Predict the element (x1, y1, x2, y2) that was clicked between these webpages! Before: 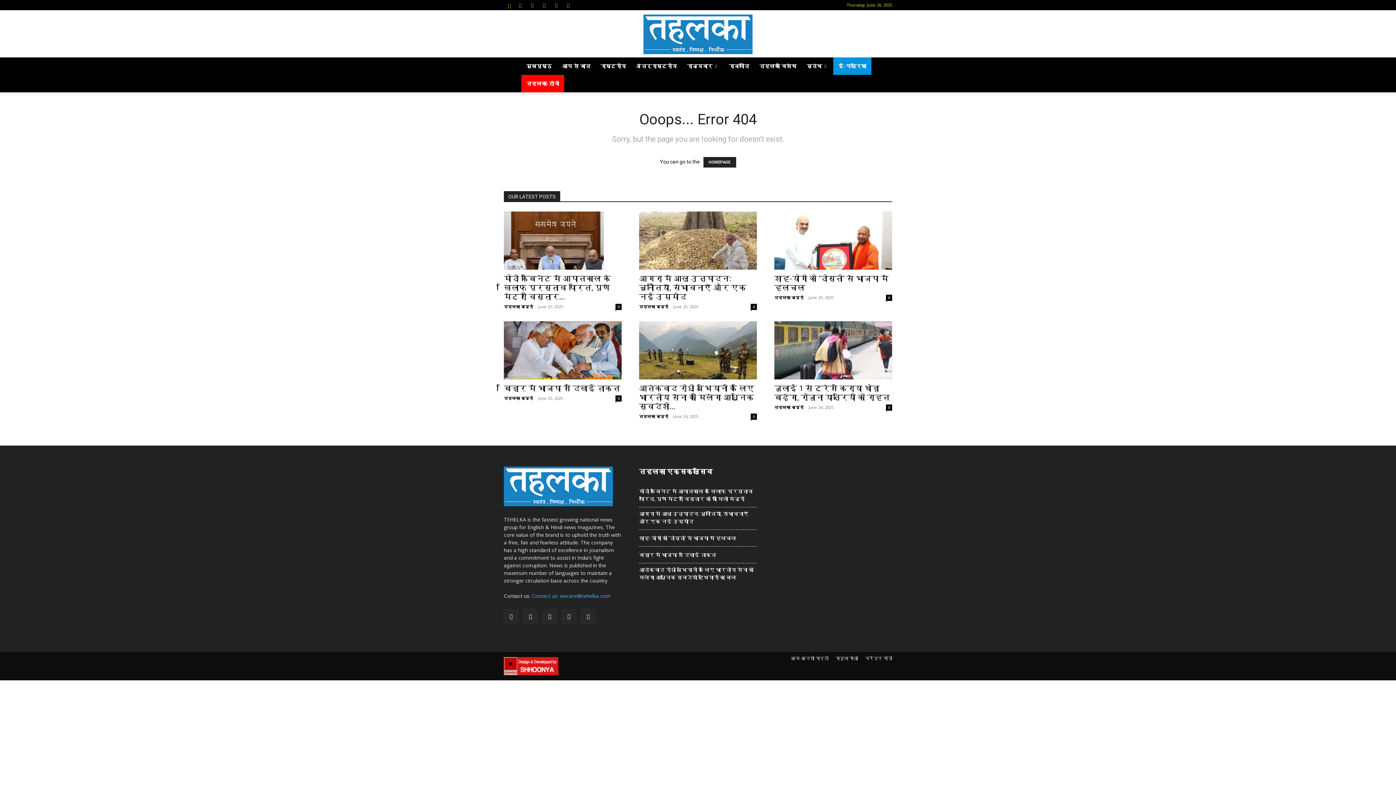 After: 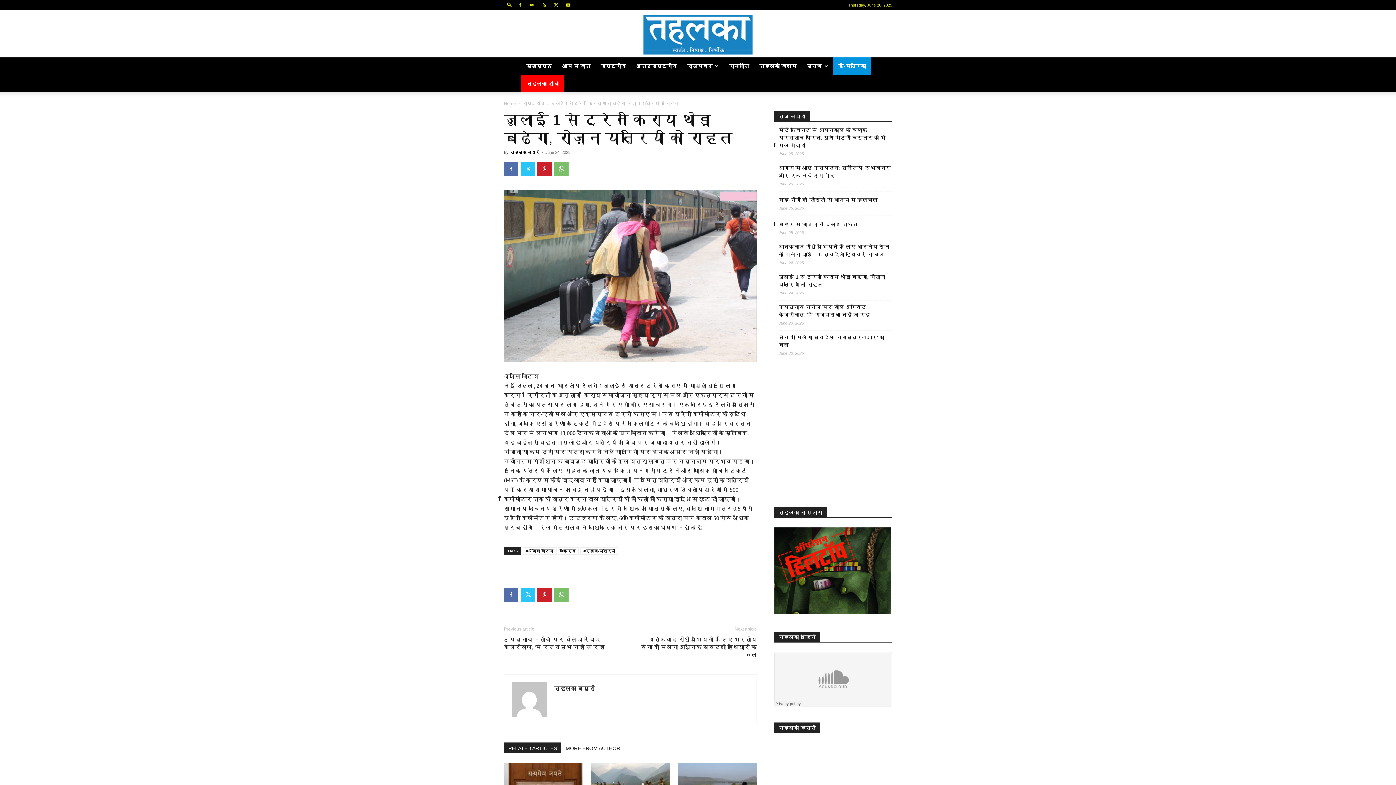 Action: label: 0 bbox: (886, 404, 892, 410)